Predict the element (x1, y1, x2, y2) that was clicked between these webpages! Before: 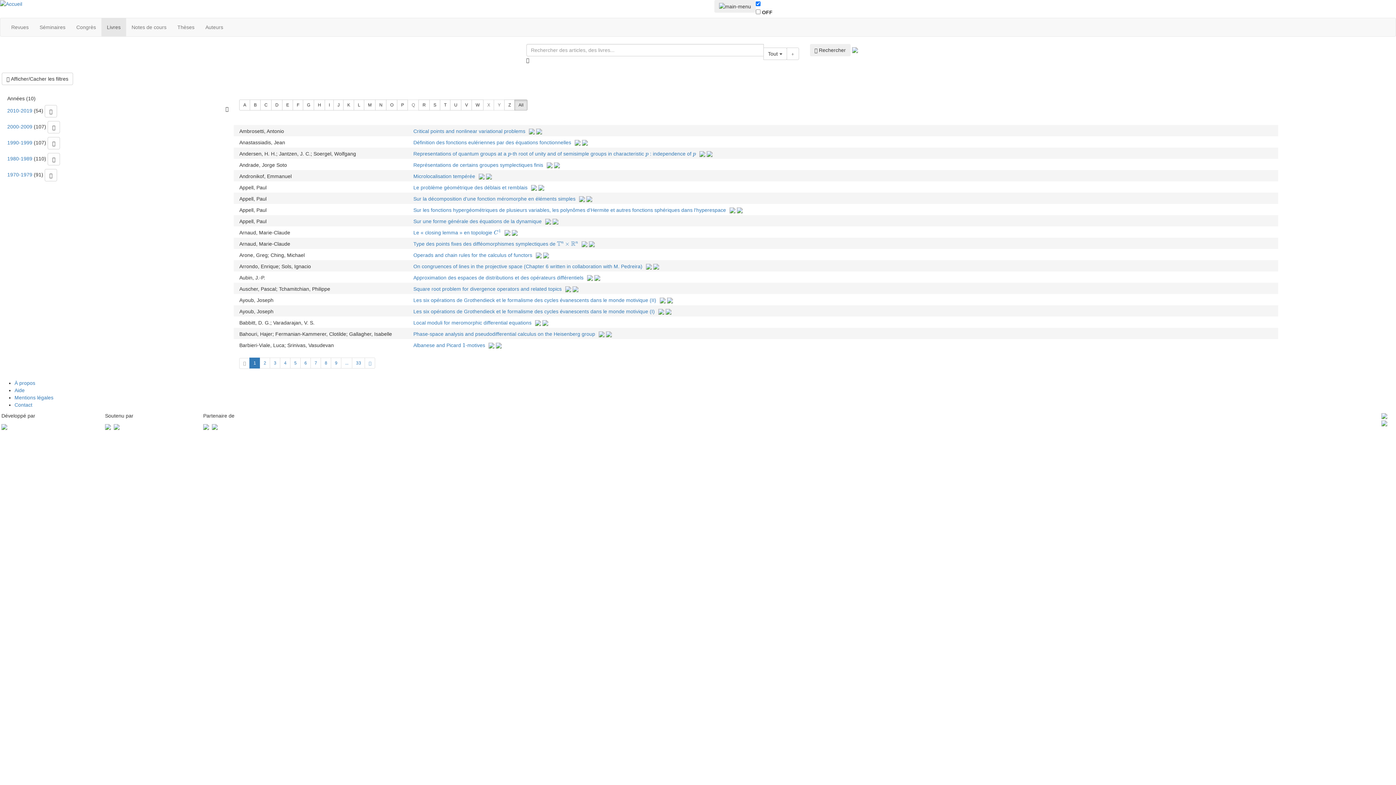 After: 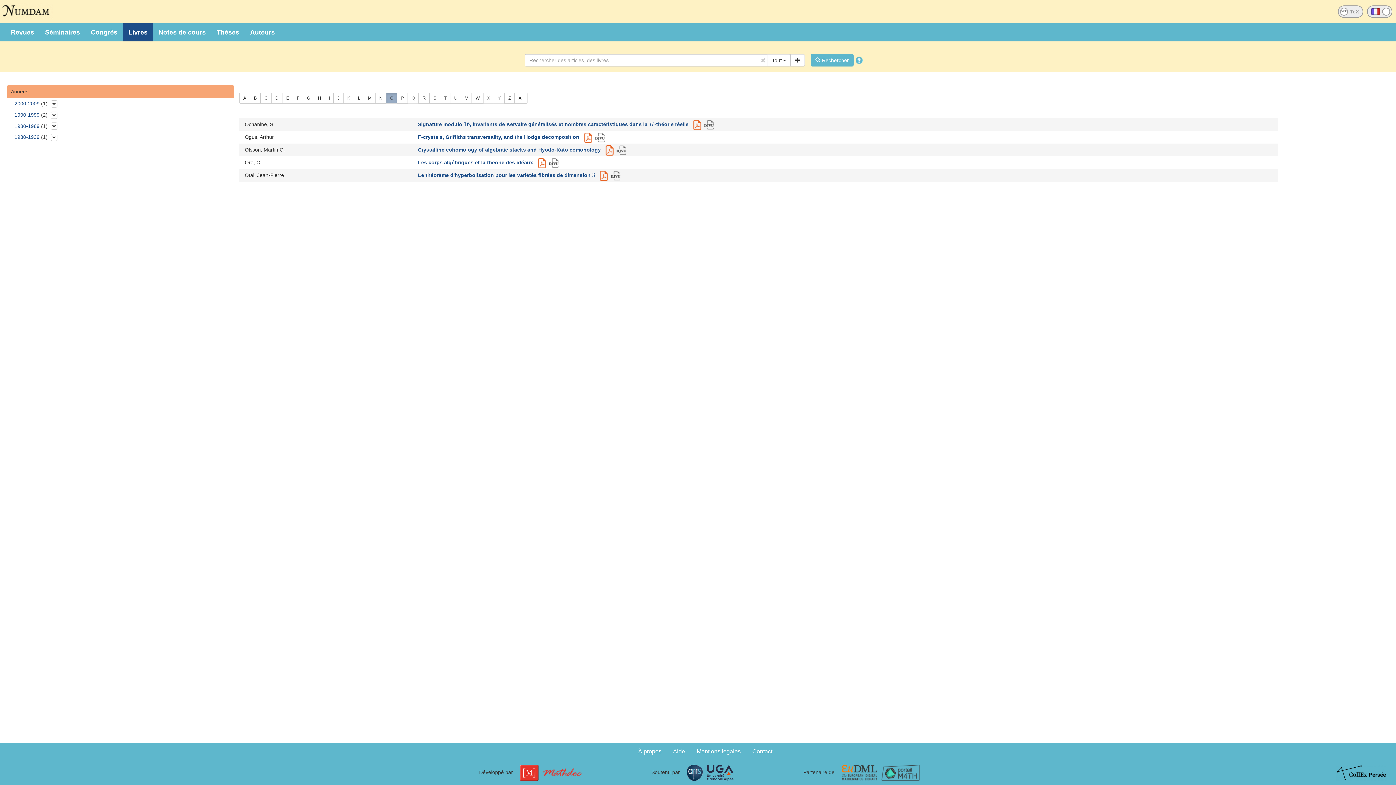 Action: label: O bbox: (386, 99, 397, 110)